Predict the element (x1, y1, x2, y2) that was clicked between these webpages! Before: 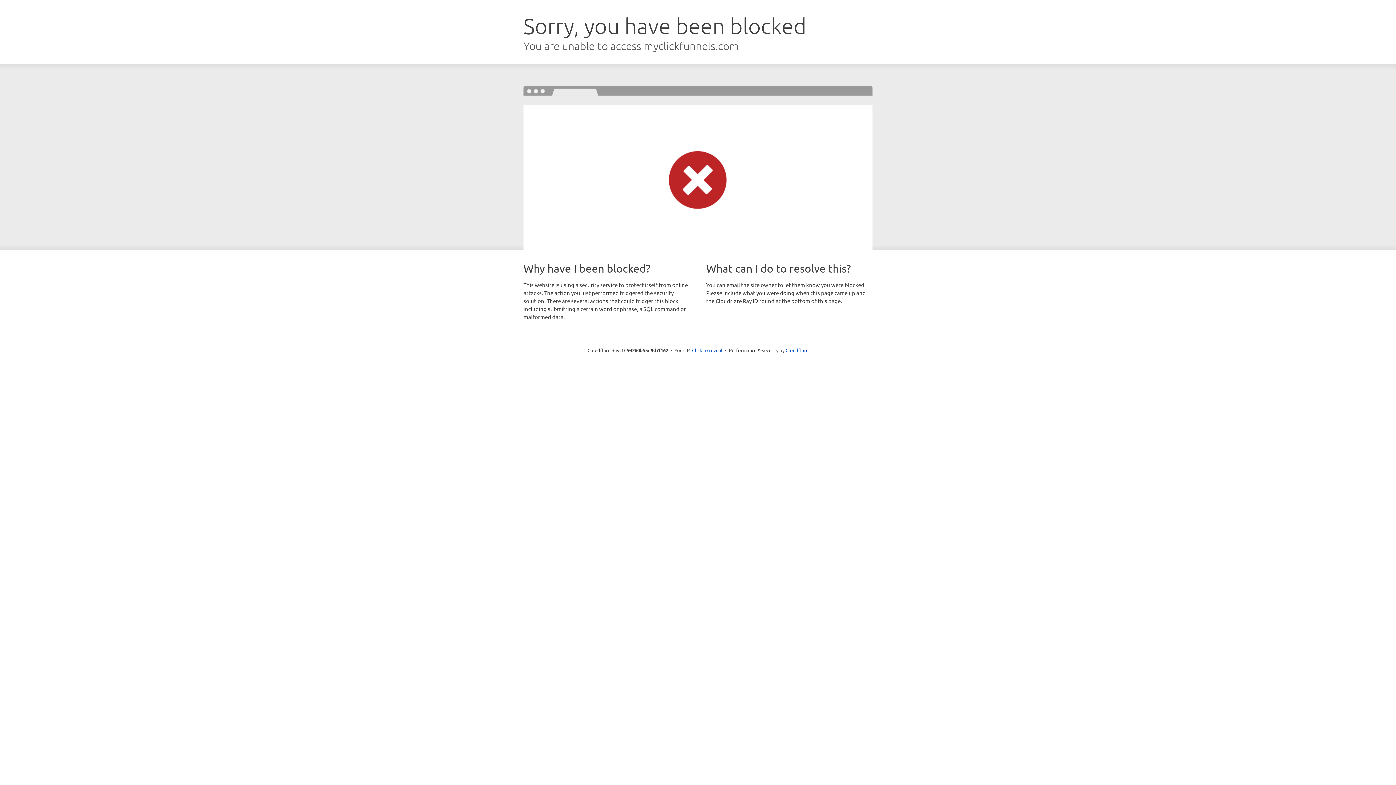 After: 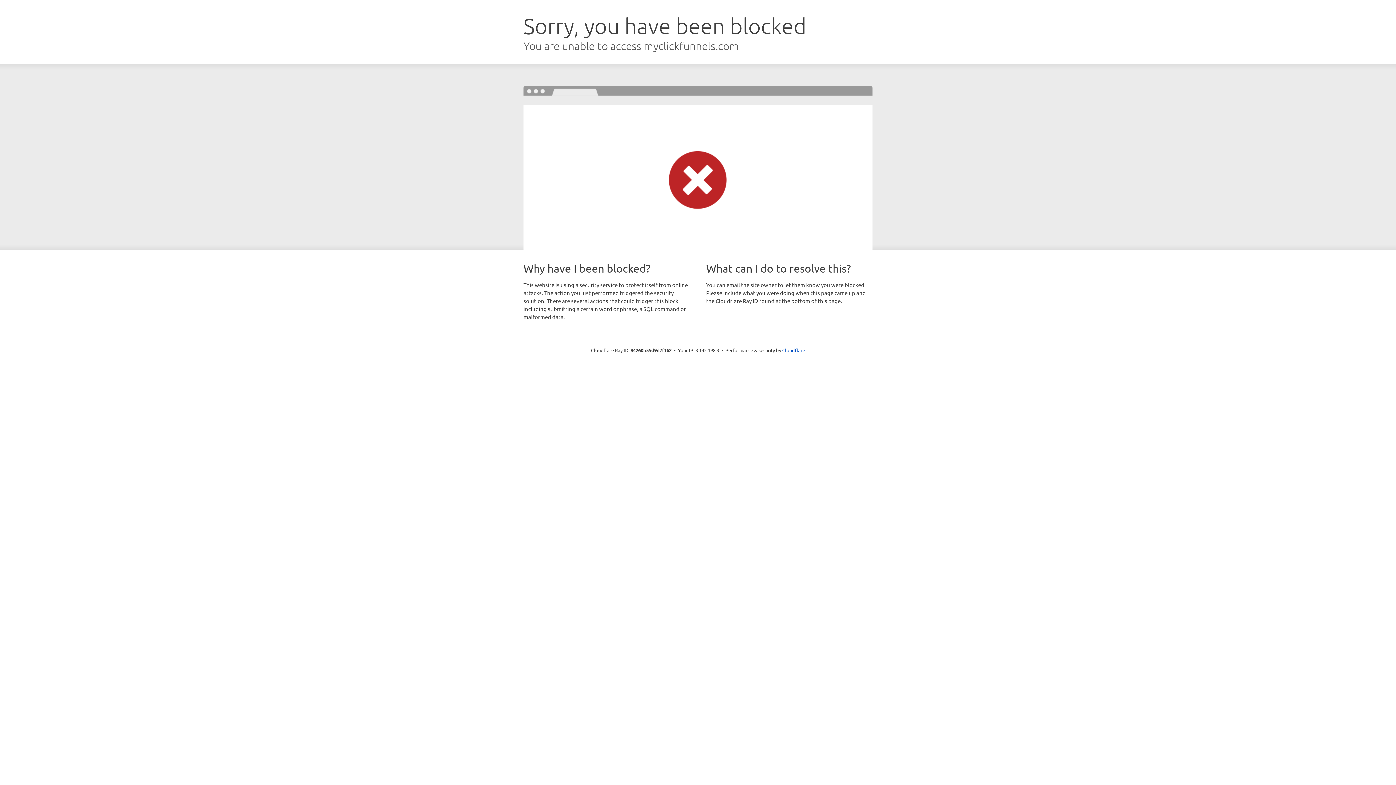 Action: label: Click to reveal bbox: (692, 346, 722, 353)